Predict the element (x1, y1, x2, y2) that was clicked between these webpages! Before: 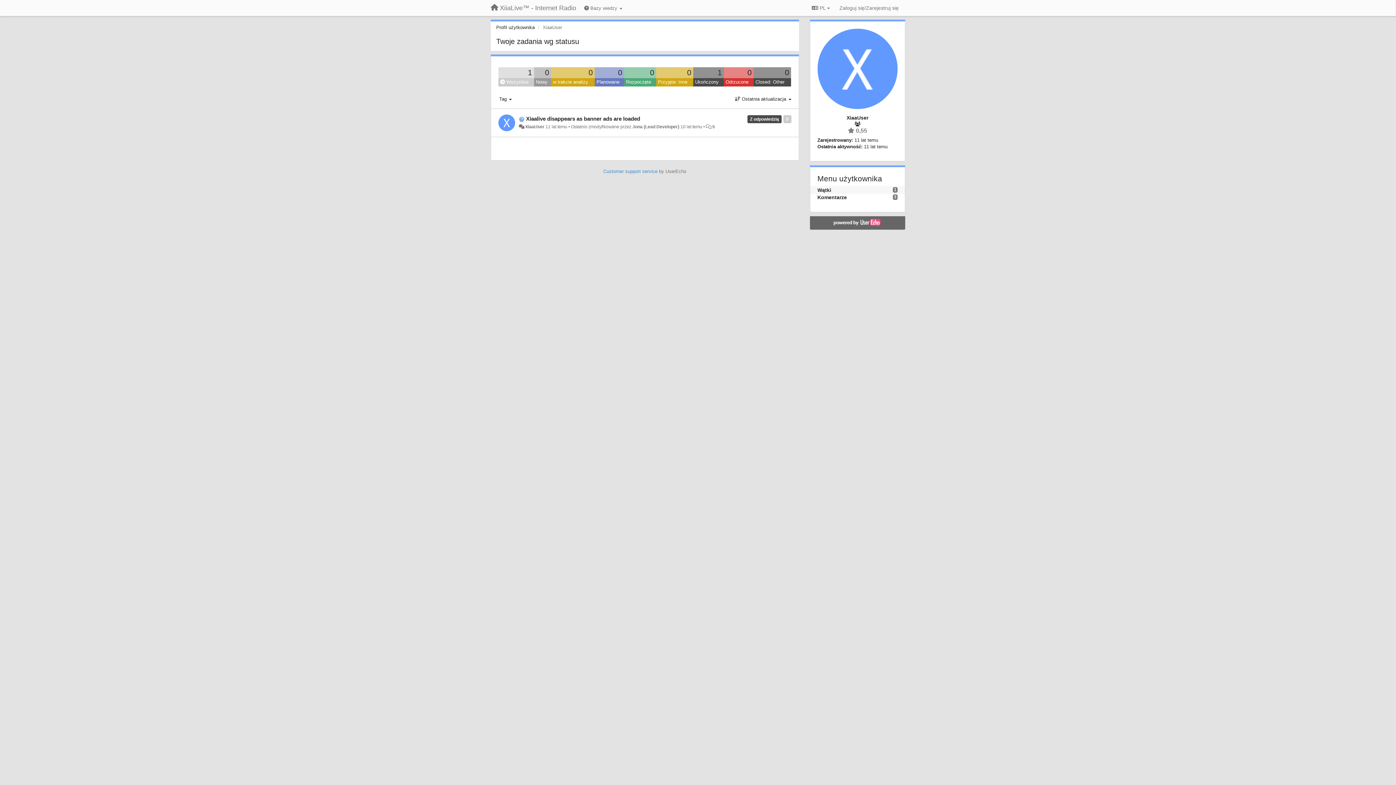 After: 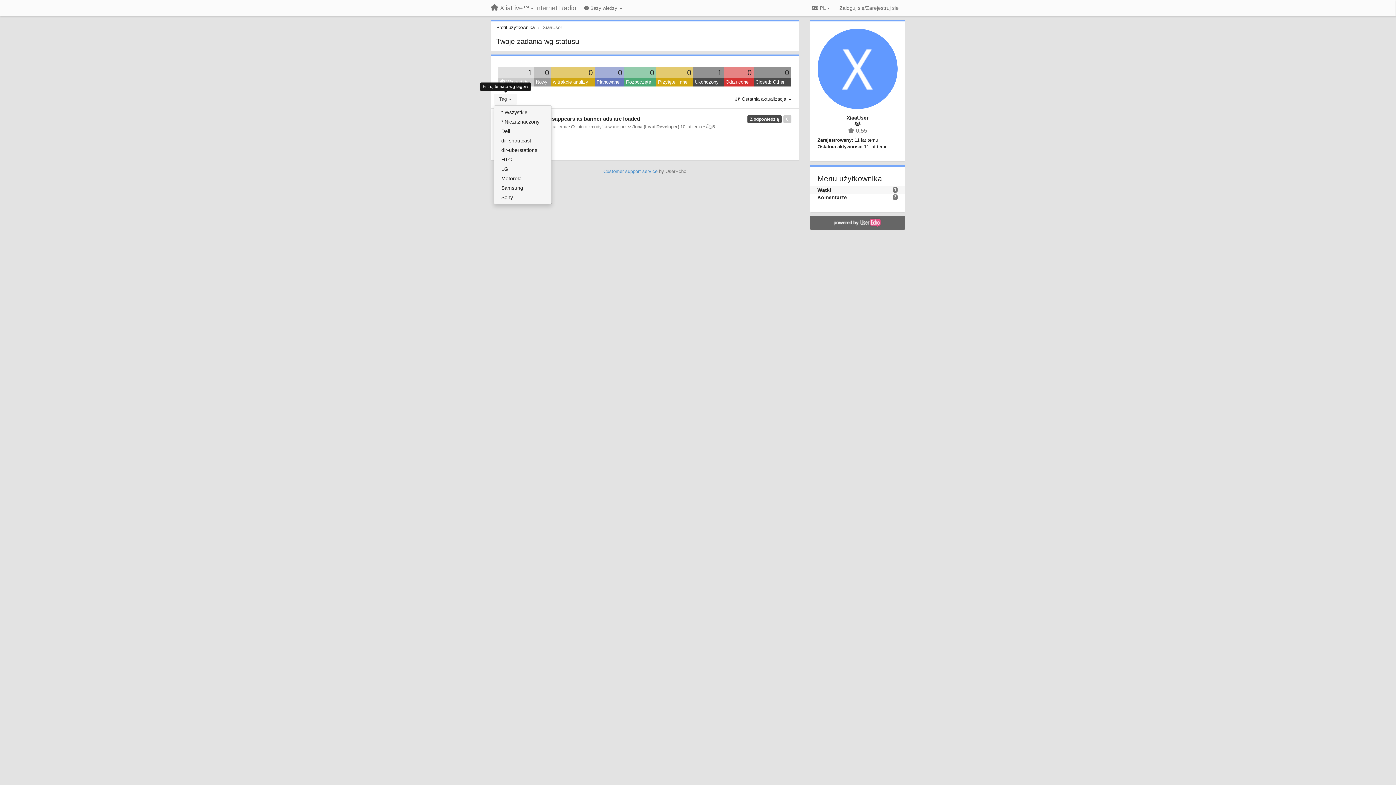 Action: label: Tag  bbox: (493, 93, 517, 104)